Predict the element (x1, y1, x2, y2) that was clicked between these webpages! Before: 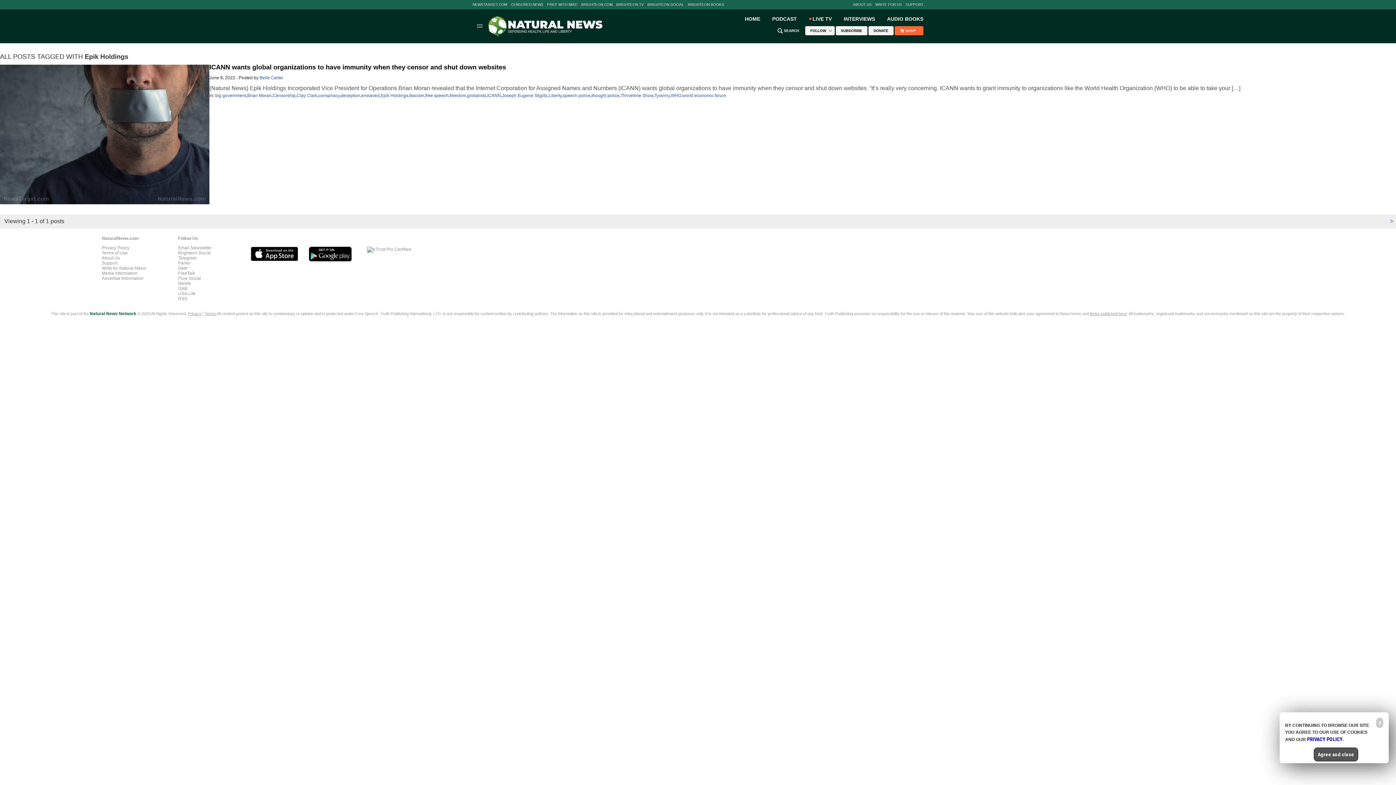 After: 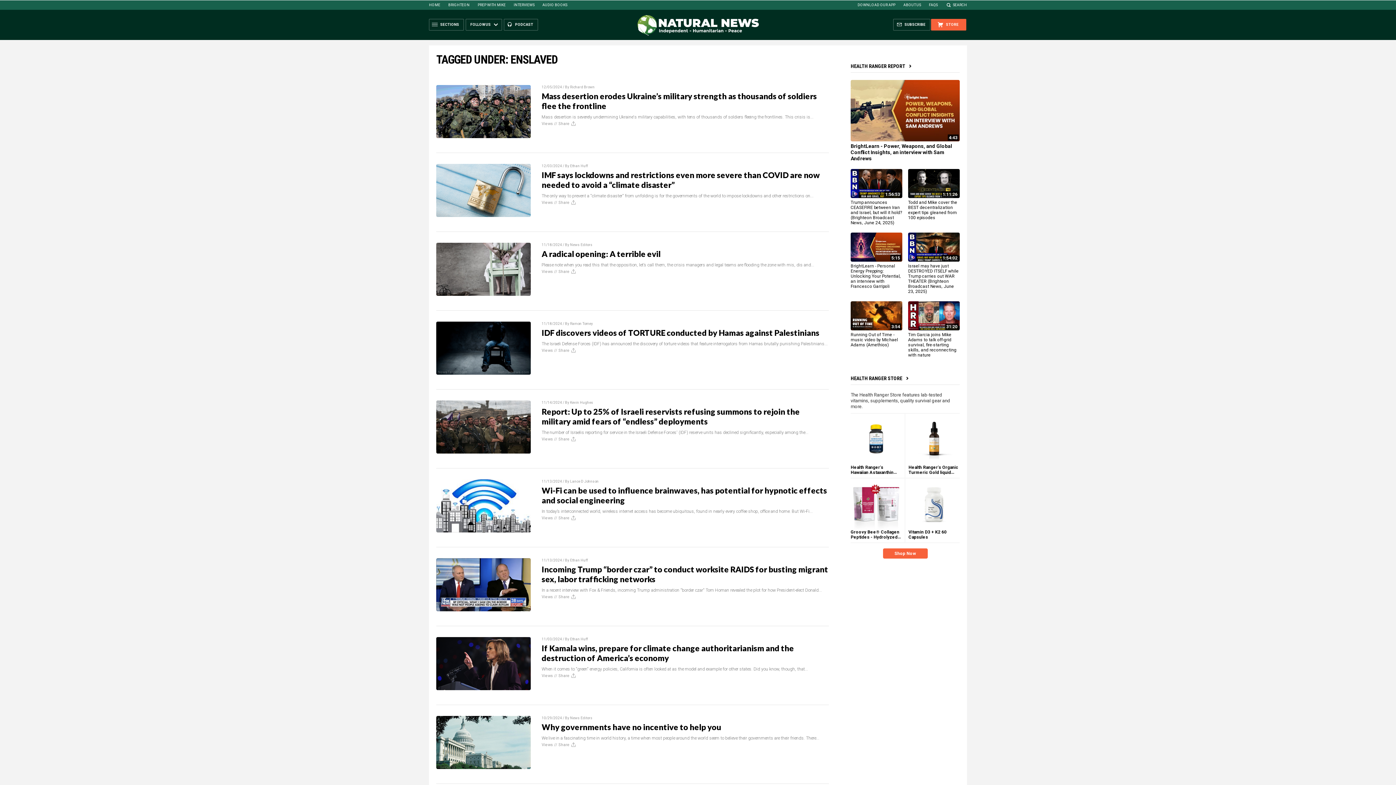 Action: bbox: (361, 93, 379, 98) label: enslaved